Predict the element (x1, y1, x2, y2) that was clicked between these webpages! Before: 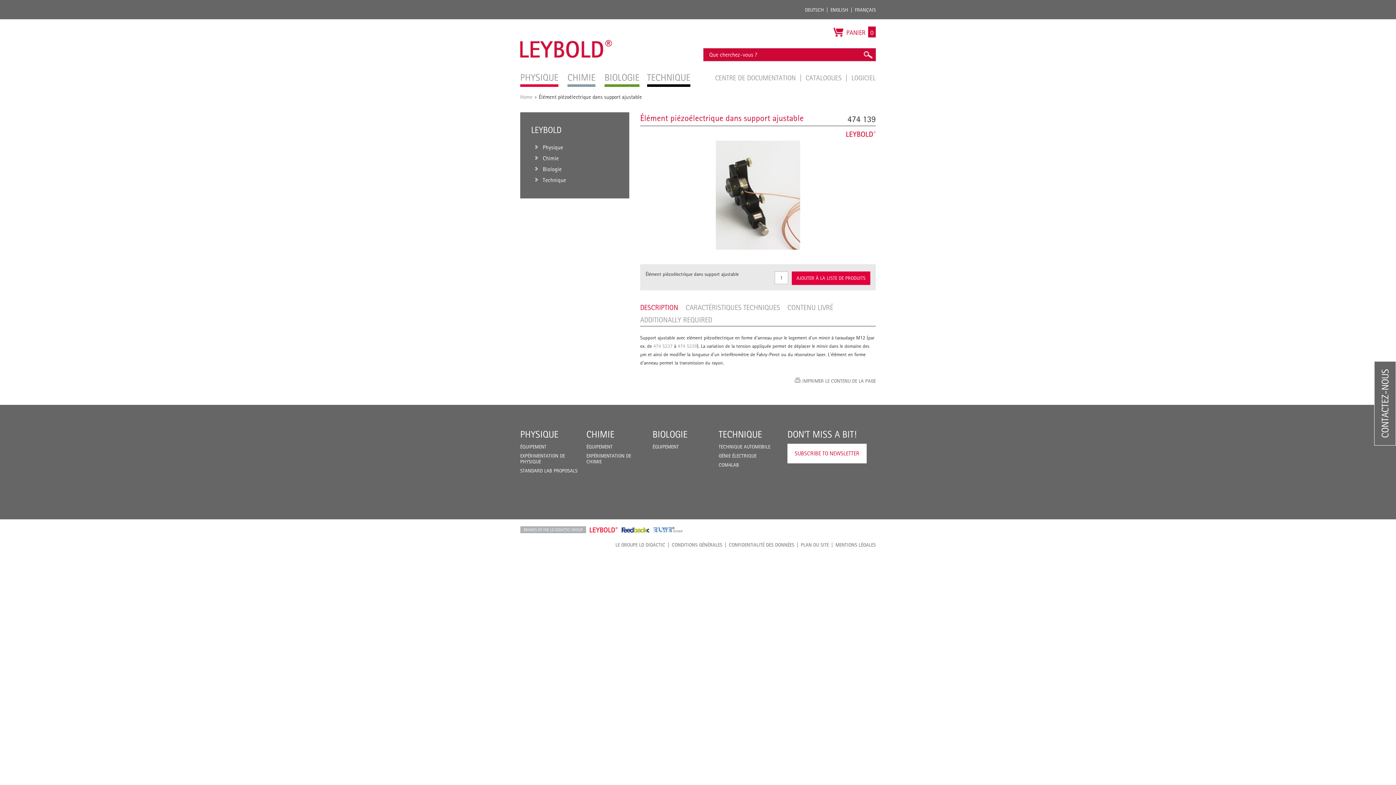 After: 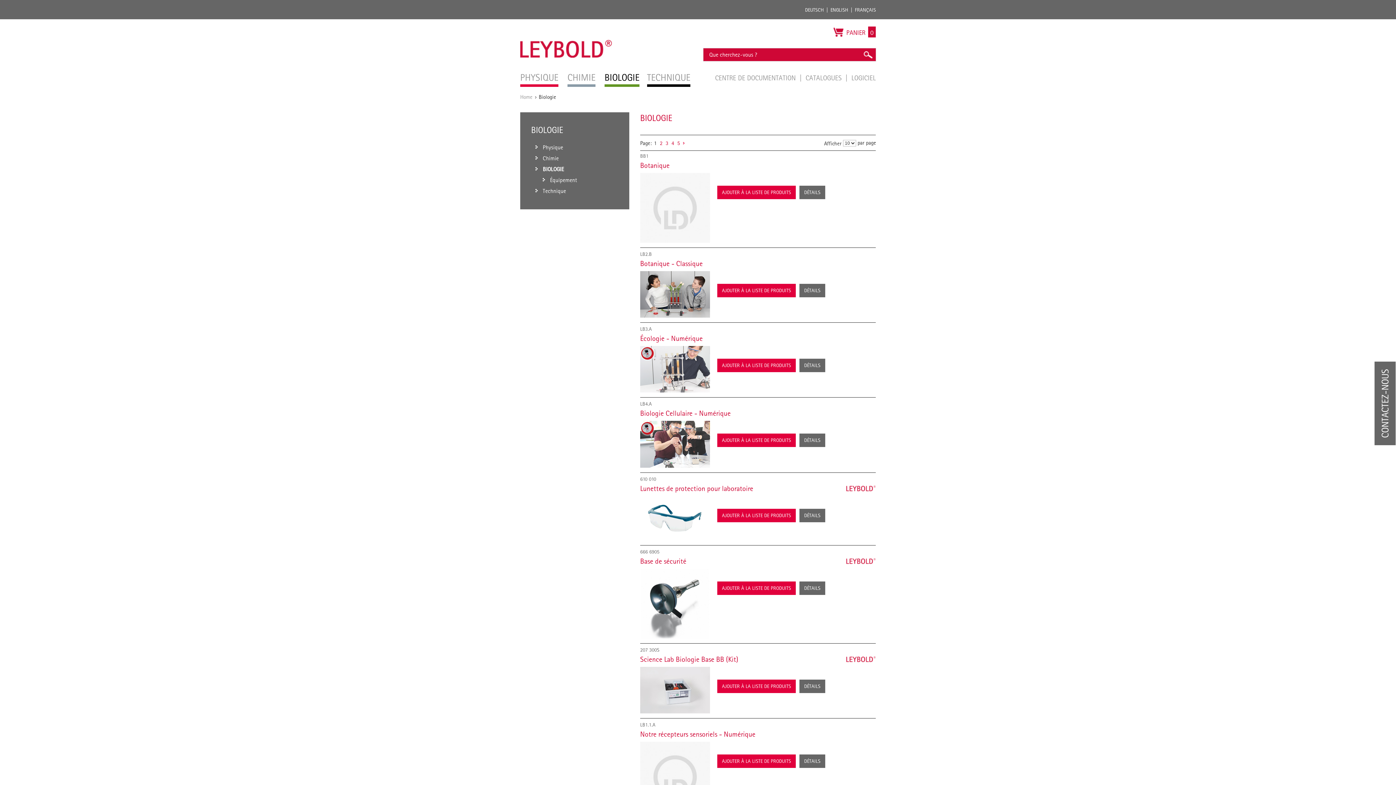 Action: label: Biologie bbox: (535, 165, 618, 172)